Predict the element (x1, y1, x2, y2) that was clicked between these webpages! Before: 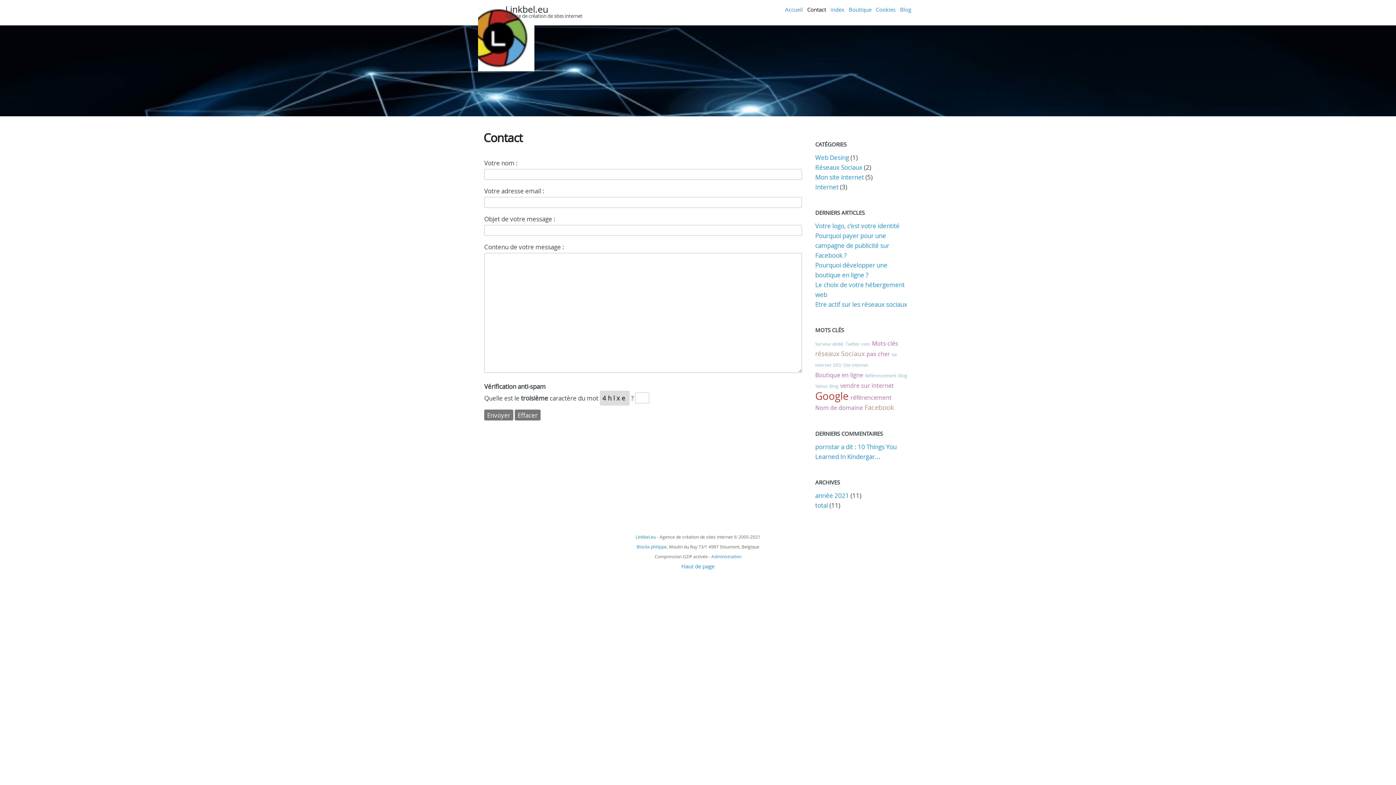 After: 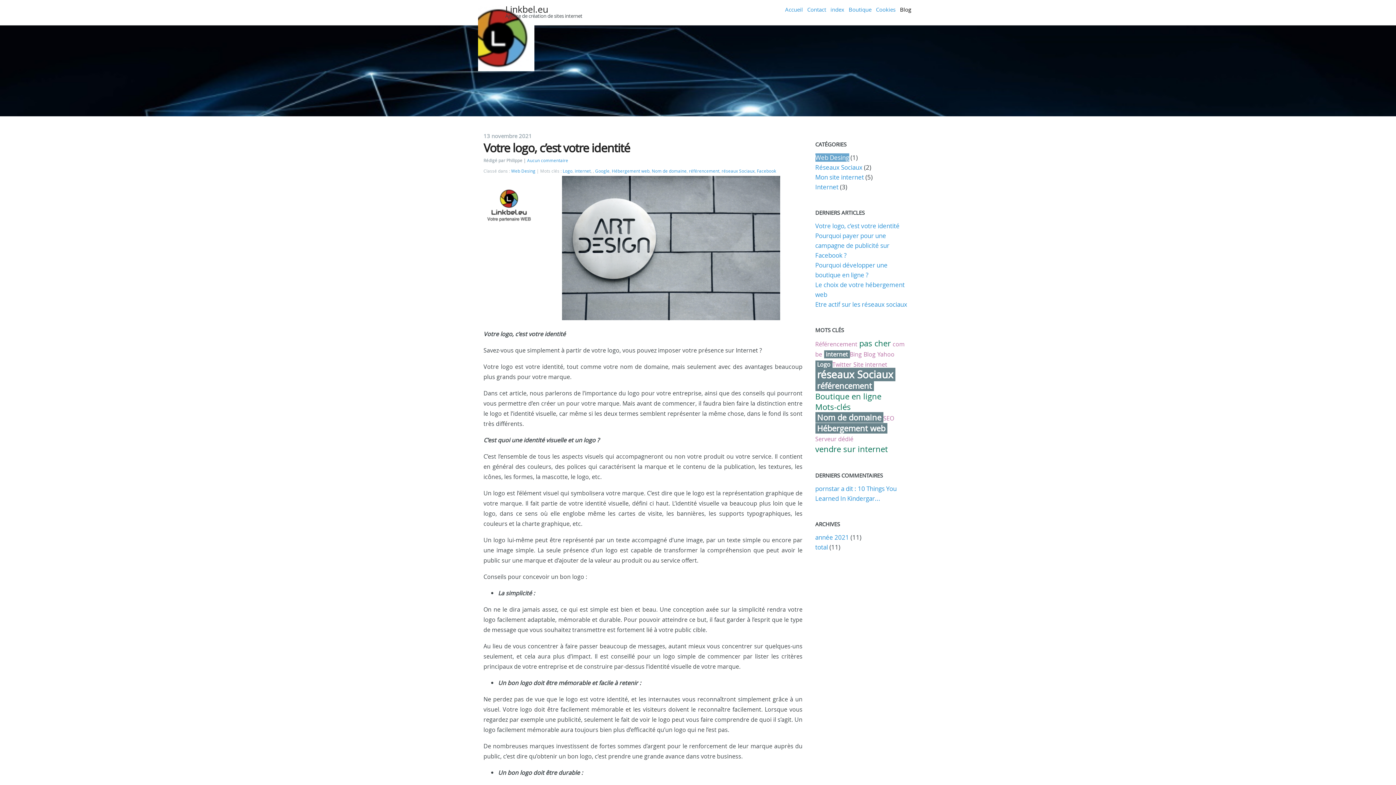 Action: bbox: (815, 221, 899, 230) label: Votre logo, c’est votre identité